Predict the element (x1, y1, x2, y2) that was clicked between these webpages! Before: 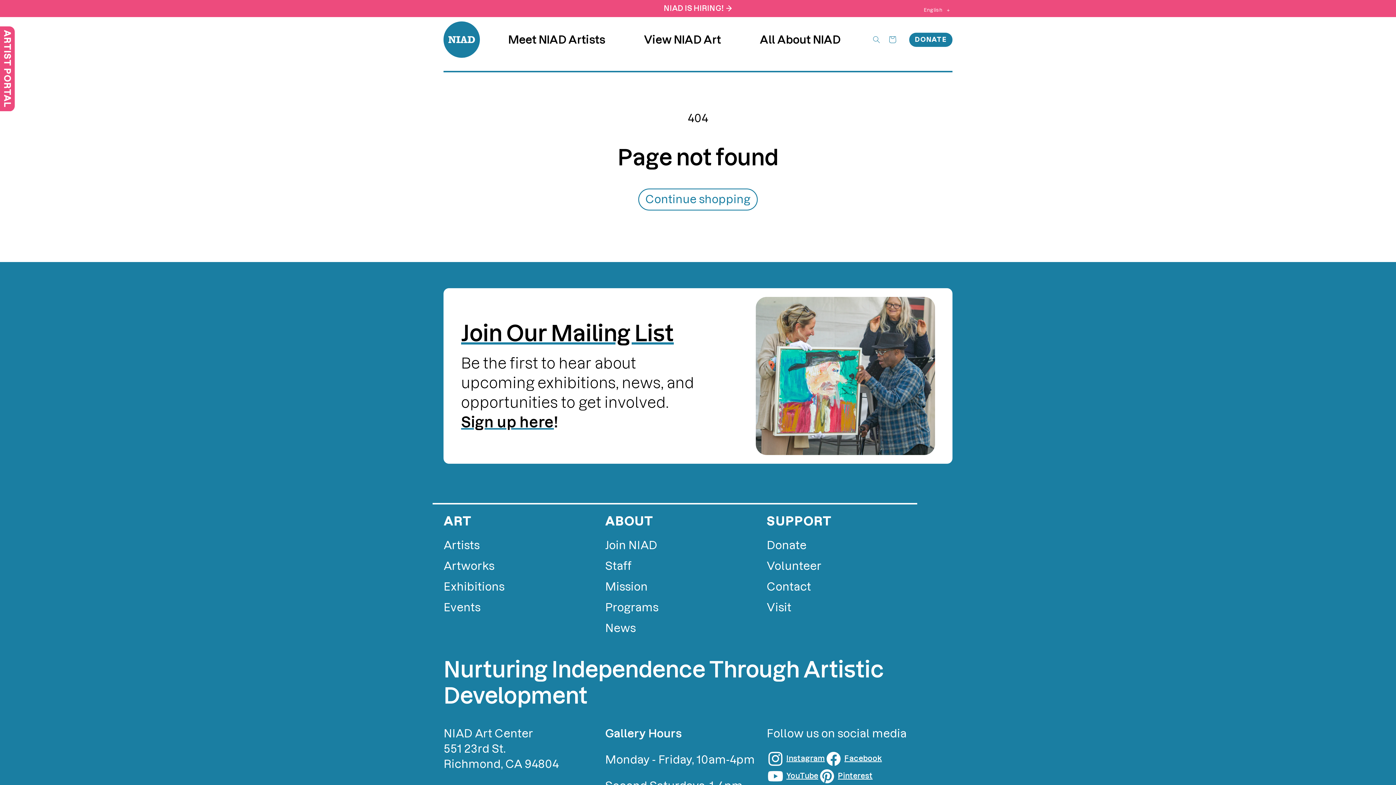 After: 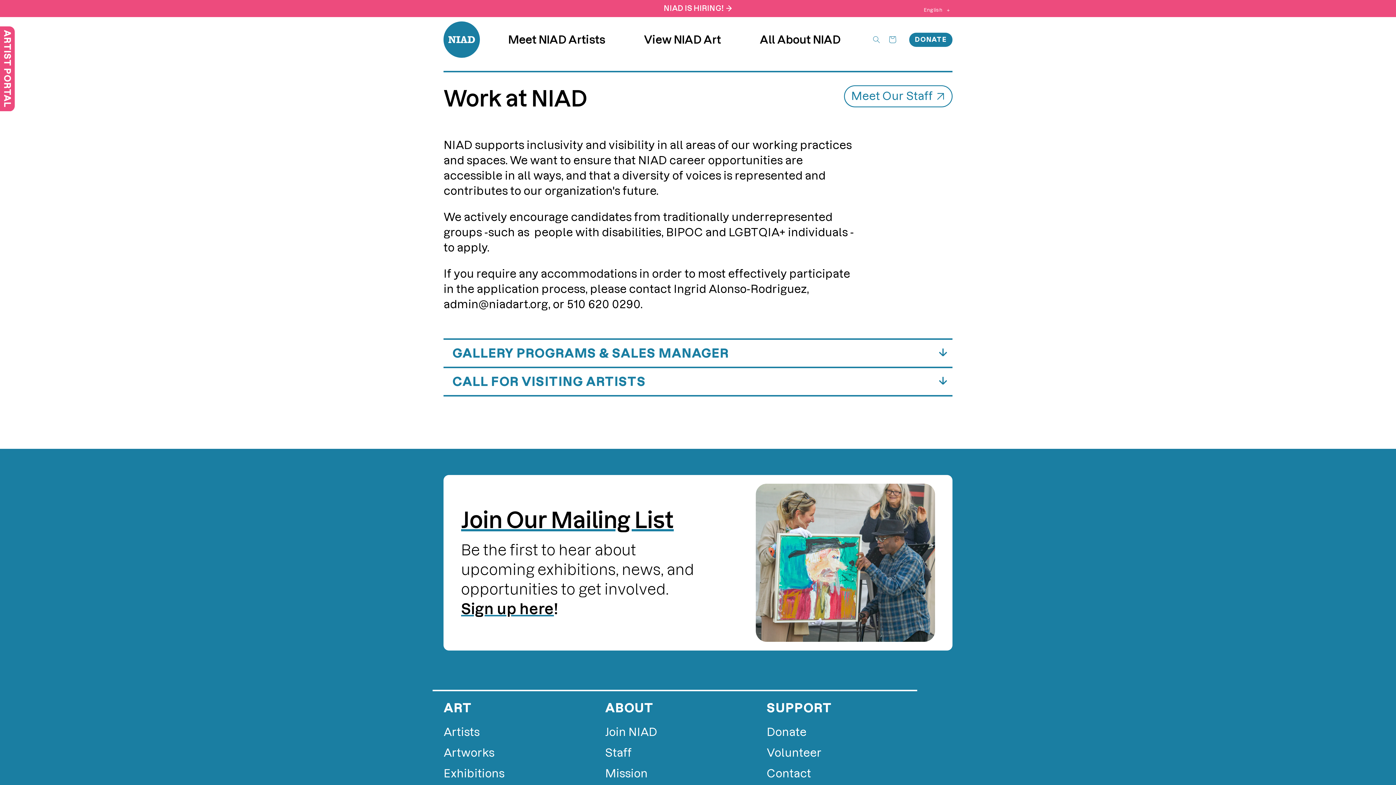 Action: bbox: (596, 0, 799, 17) label: NIAD IS HIRING!